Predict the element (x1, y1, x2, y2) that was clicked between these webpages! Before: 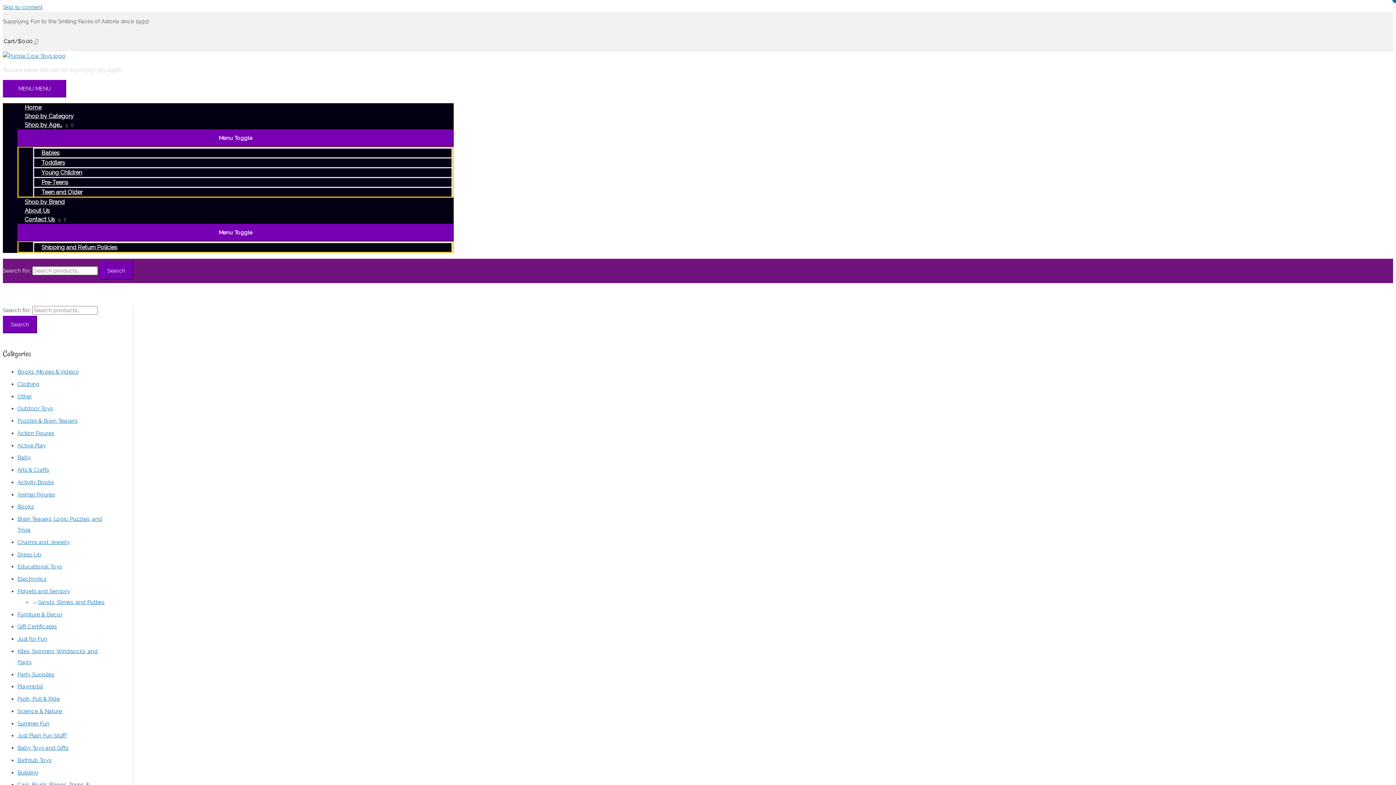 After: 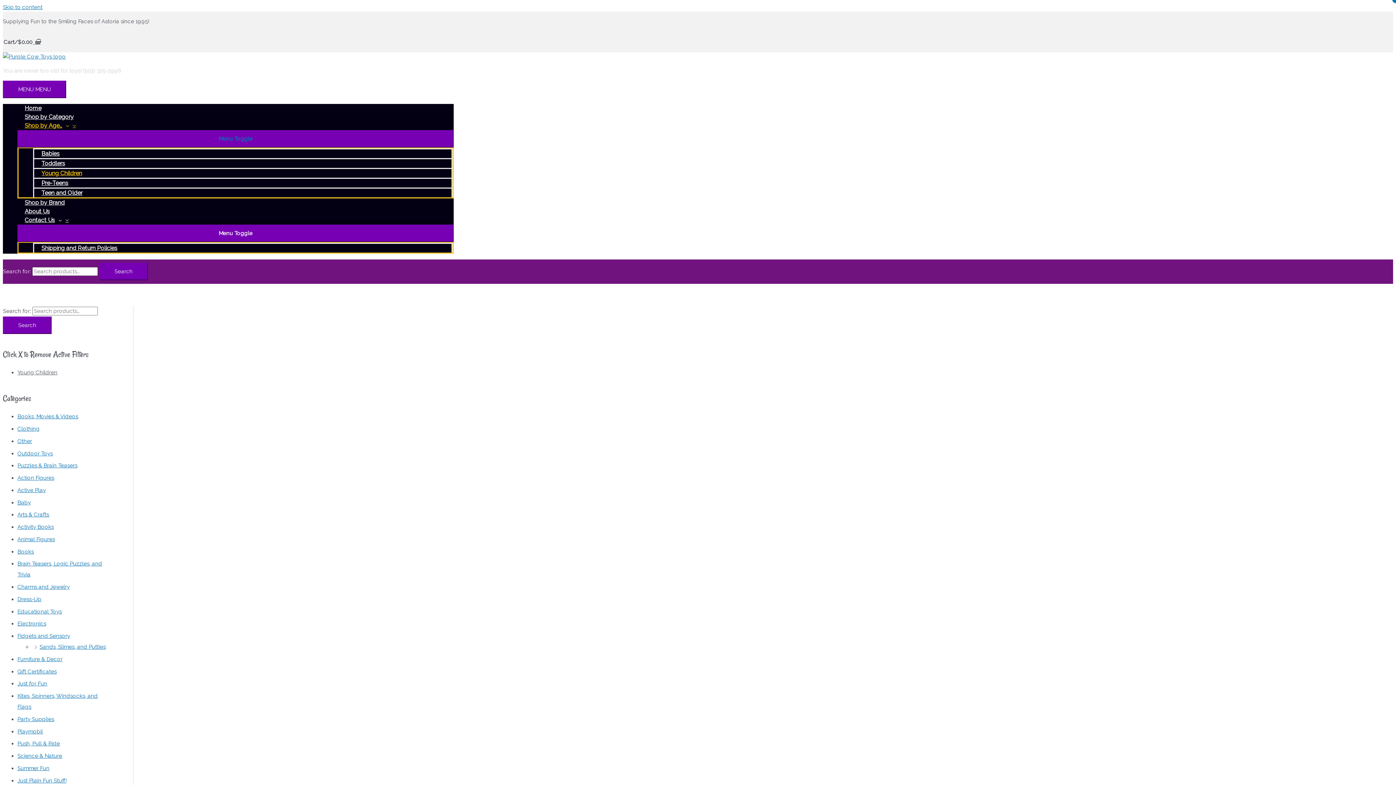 Action: bbox: (33, 167, 452, 177) label: Young Children